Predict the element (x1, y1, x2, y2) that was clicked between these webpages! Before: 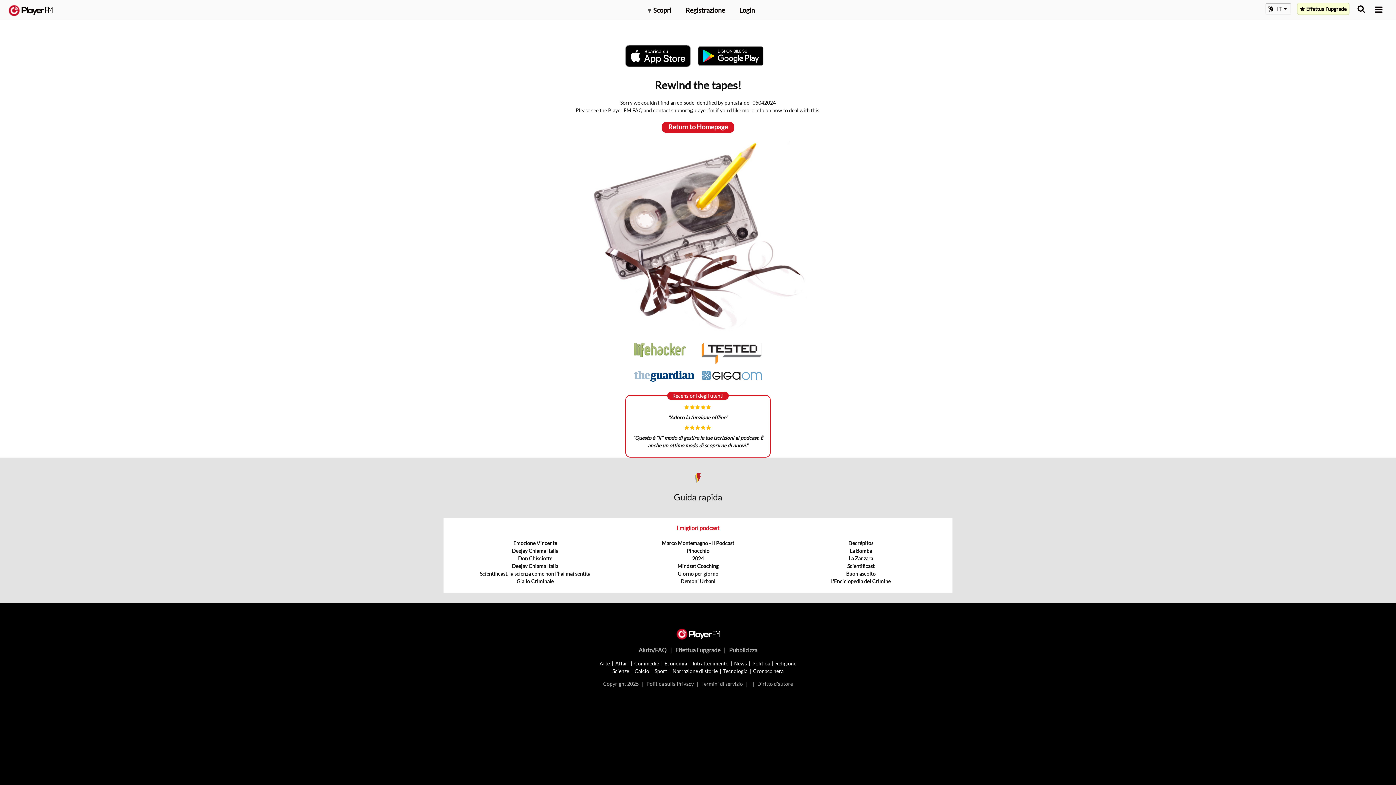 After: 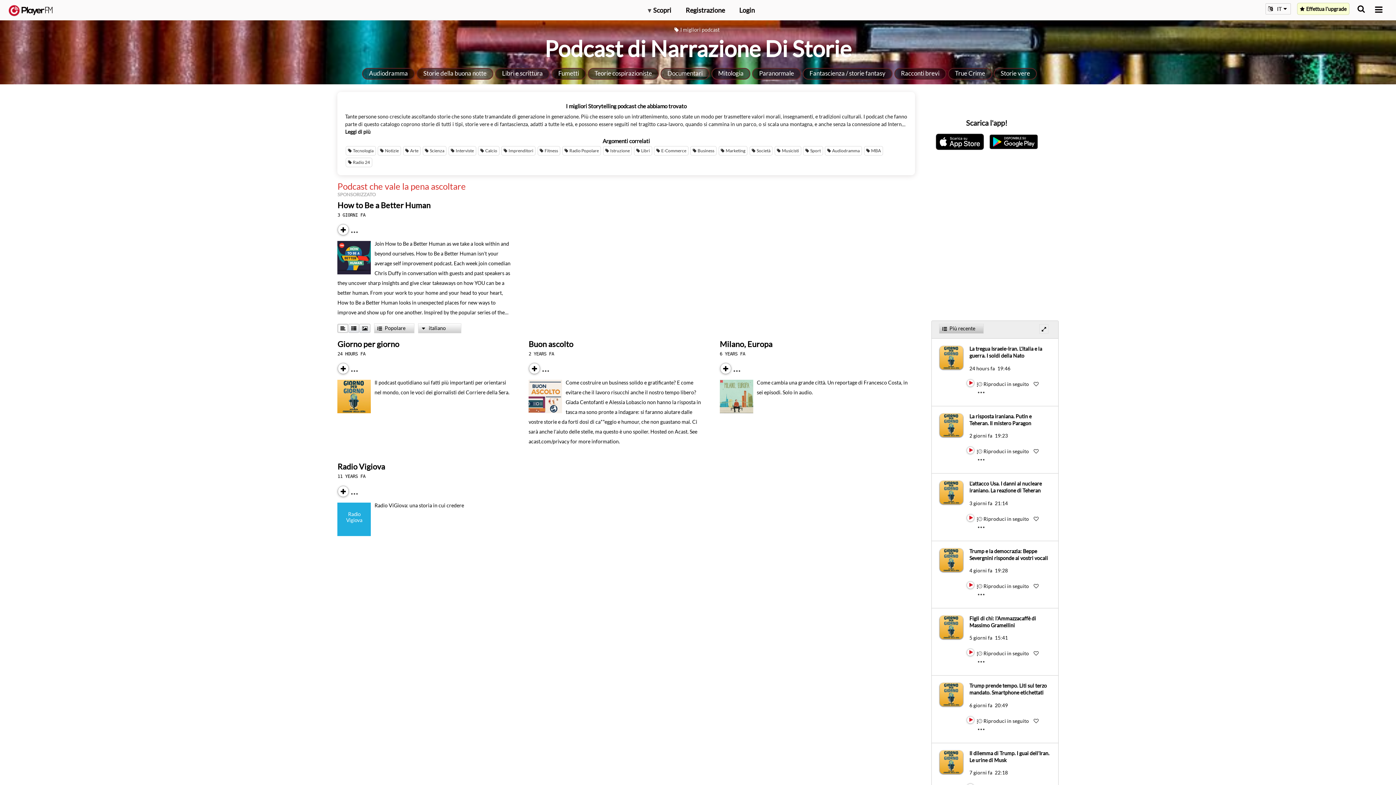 Action: bbox: (672, 668, 717, 674) label: Narrazione di storie